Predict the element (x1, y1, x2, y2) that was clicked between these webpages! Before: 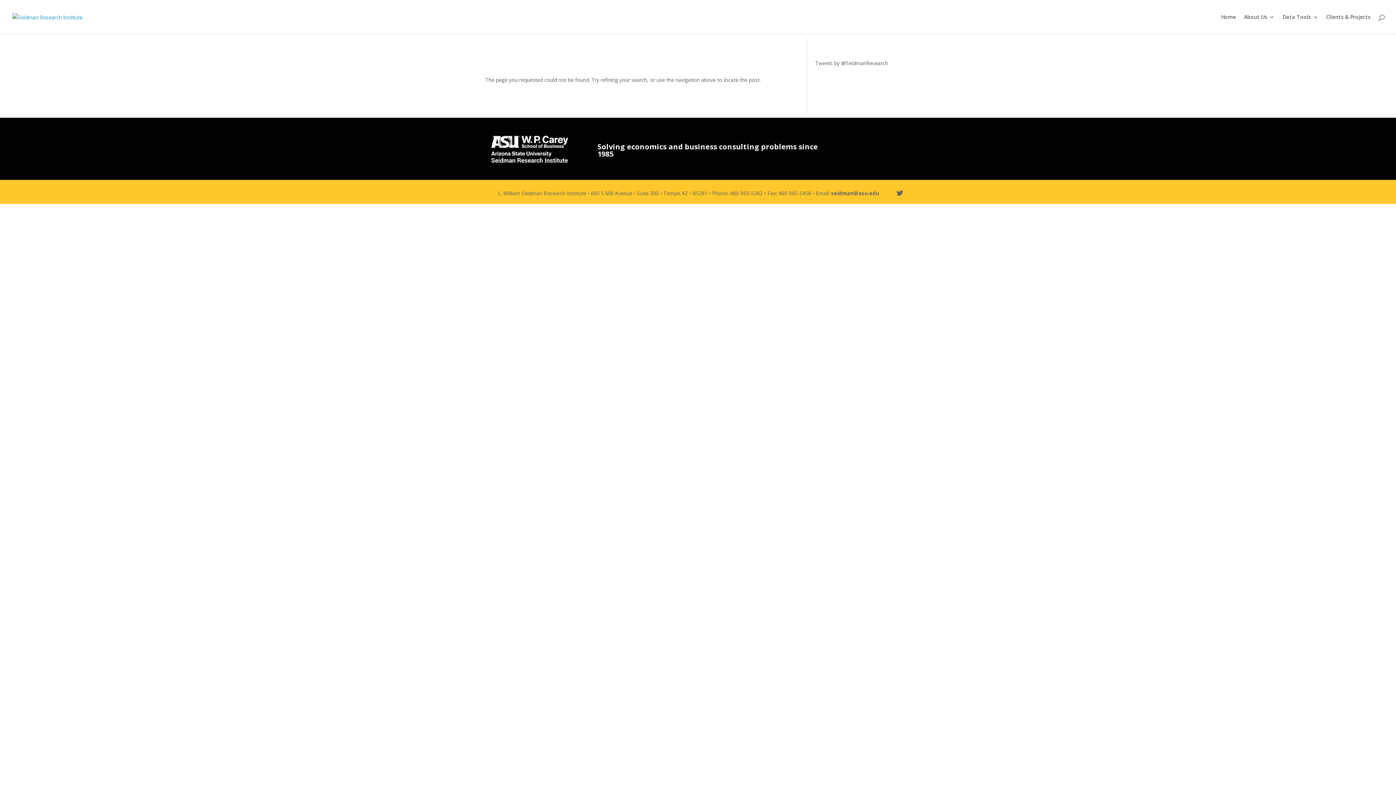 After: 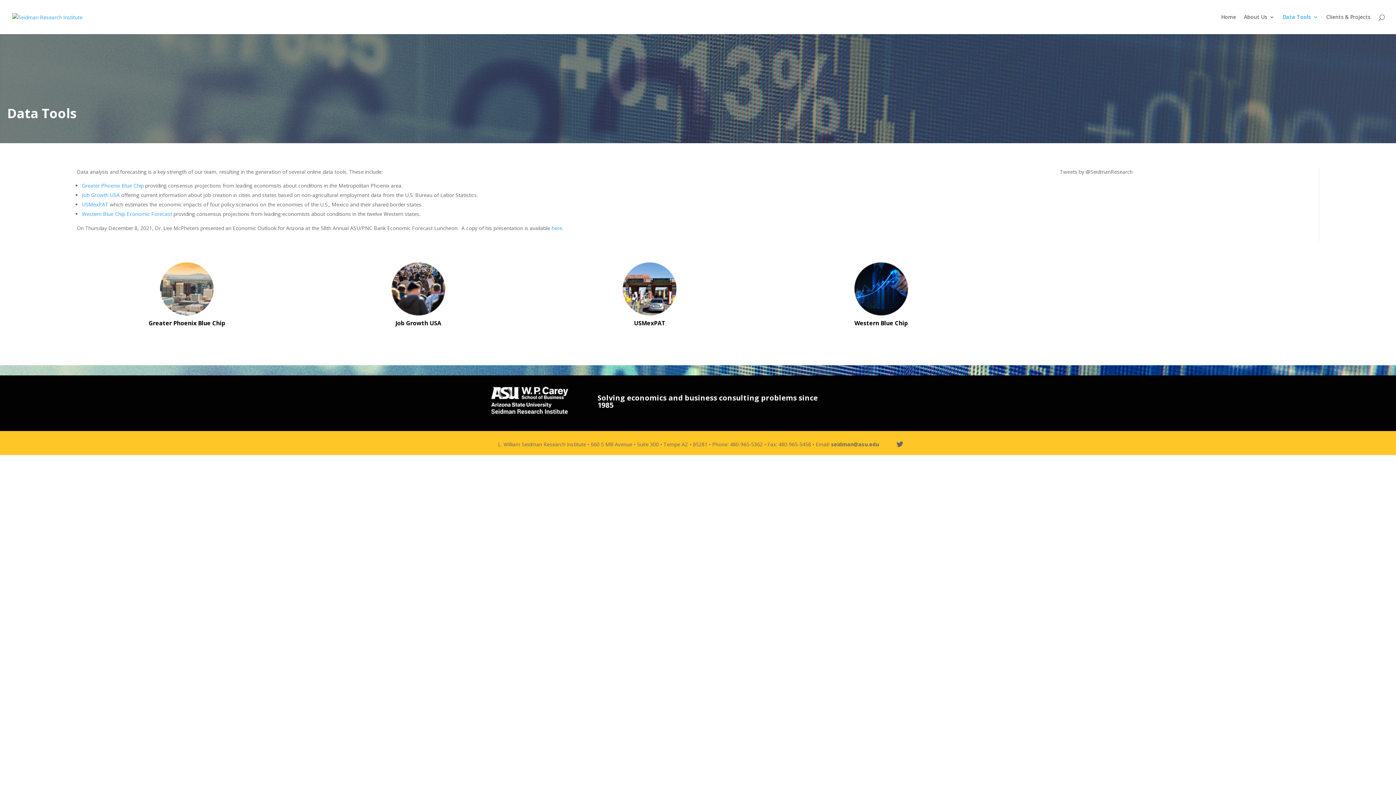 Action: label: Data Tools bbox: (1282, 14, 1318, 30)